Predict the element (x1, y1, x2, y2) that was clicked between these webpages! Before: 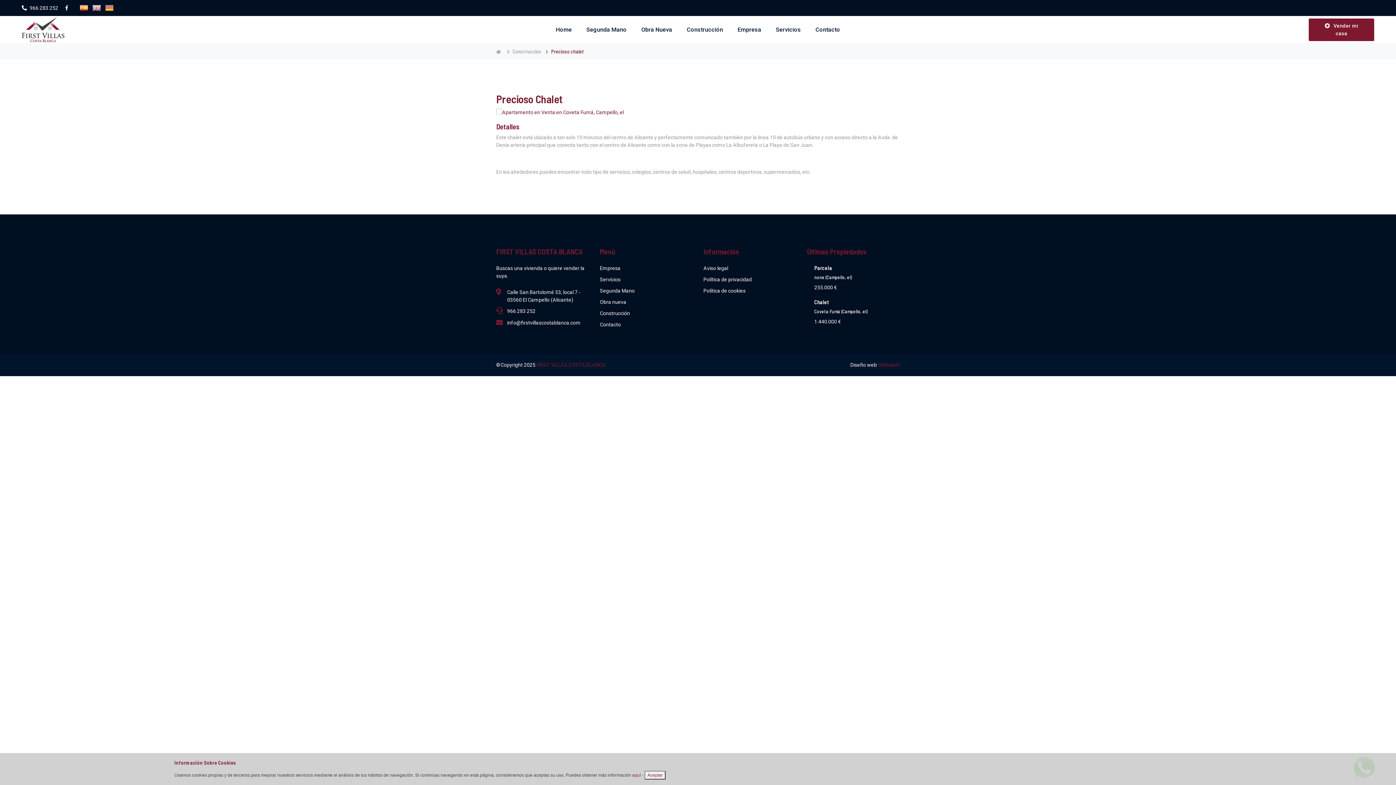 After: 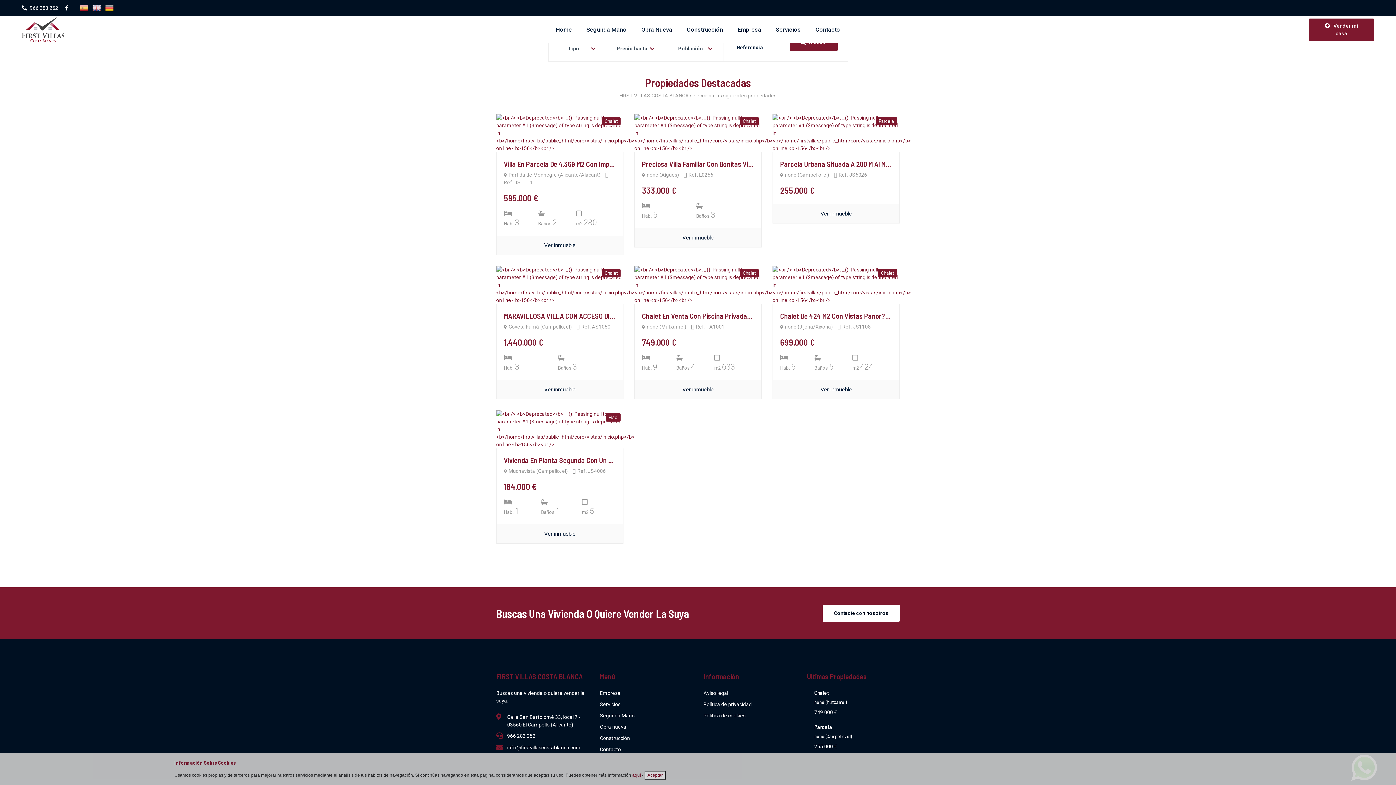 Action: bbox: (76, 4, 88, 10)